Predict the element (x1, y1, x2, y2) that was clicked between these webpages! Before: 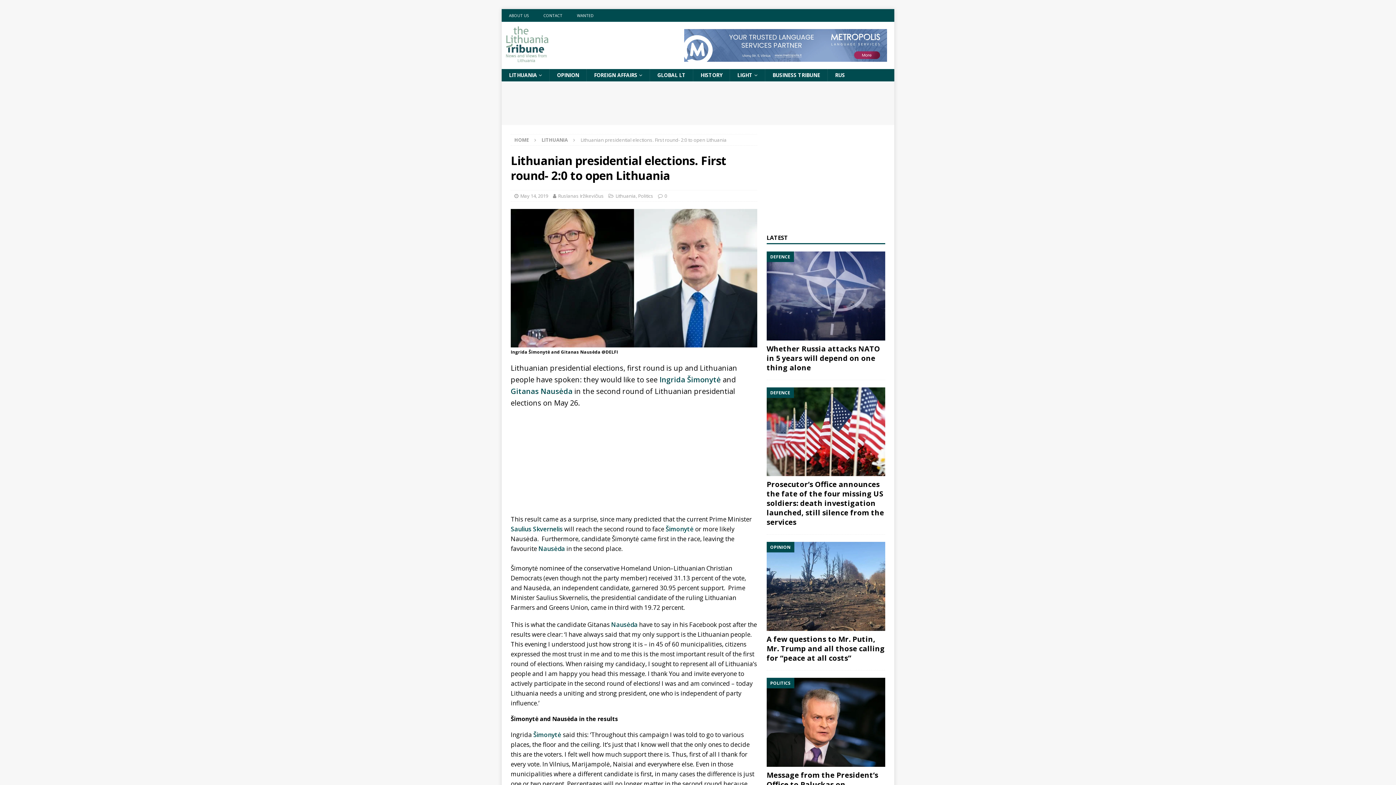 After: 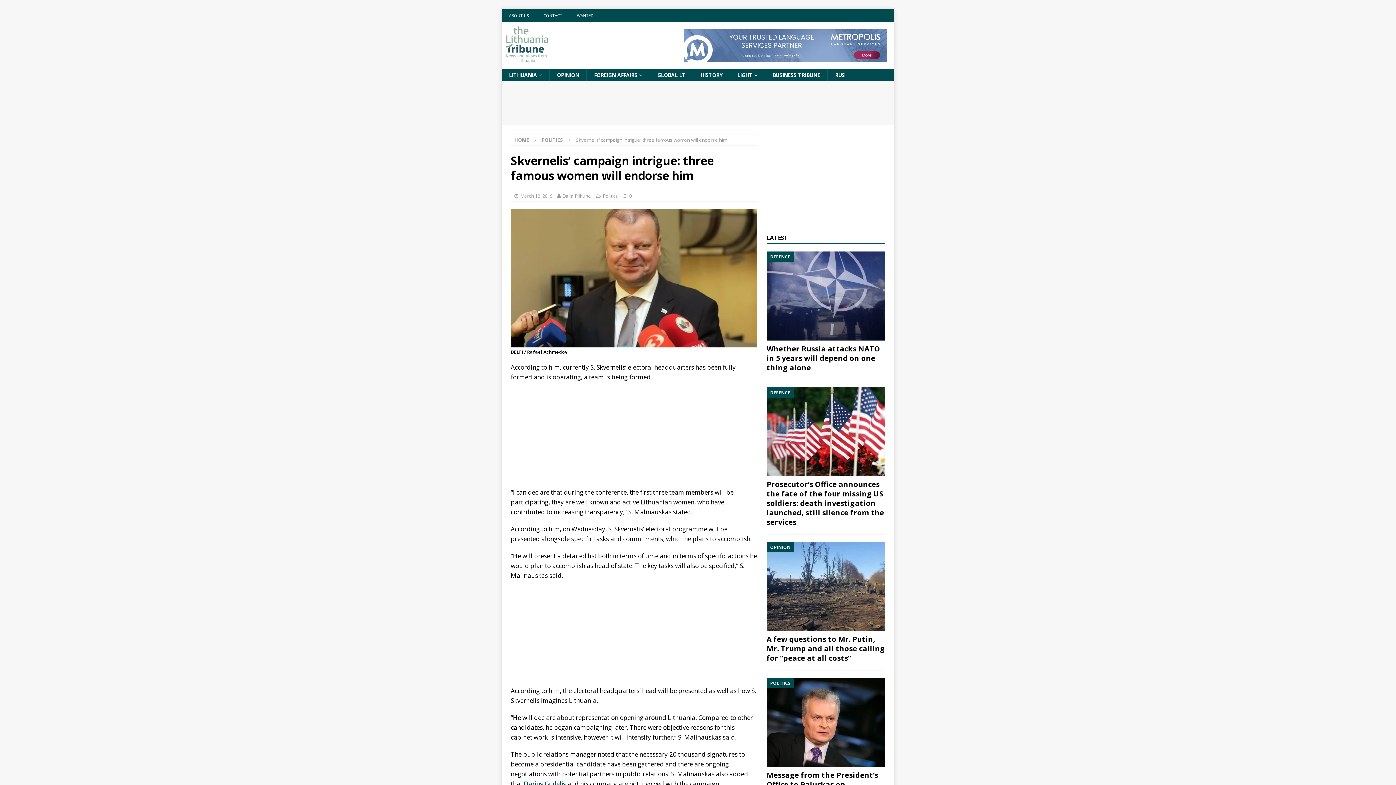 Action: label: Saulius Skvernelis bbox: (510, 525, 562, 533)